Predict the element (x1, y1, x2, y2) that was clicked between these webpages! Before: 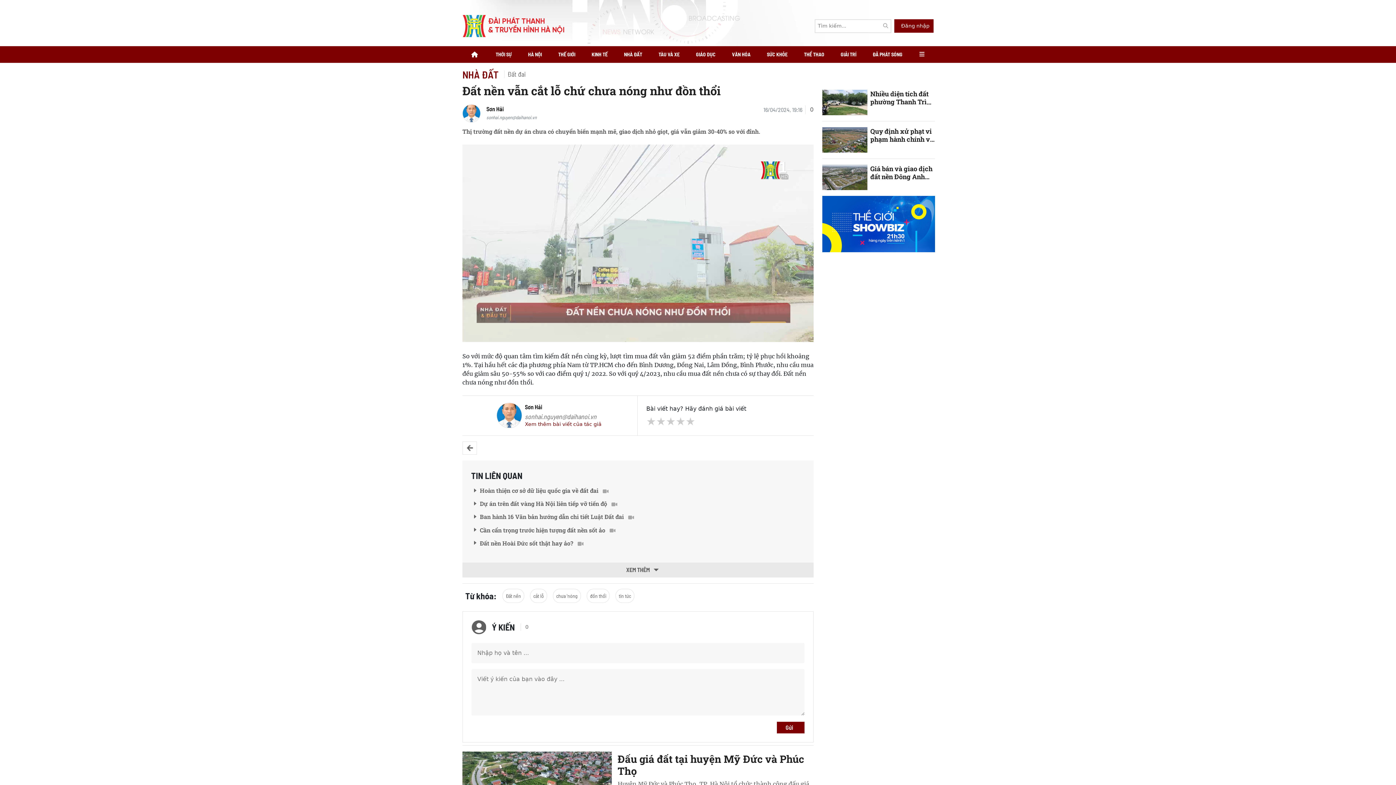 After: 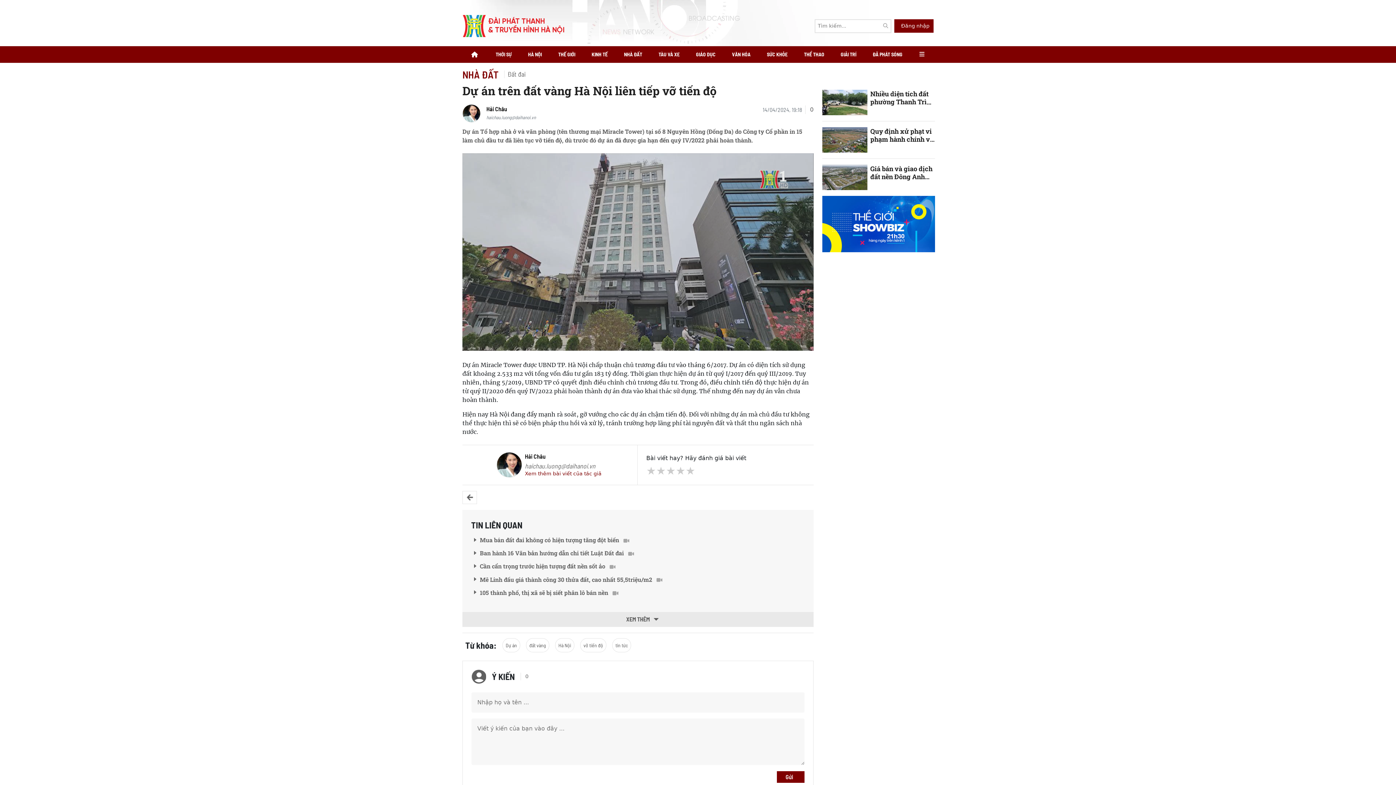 Action: bbox: (480, 499, 617, 507) label: Dự án trên đất vàng Hà Nội liên tiếp vỡ tiến độ 